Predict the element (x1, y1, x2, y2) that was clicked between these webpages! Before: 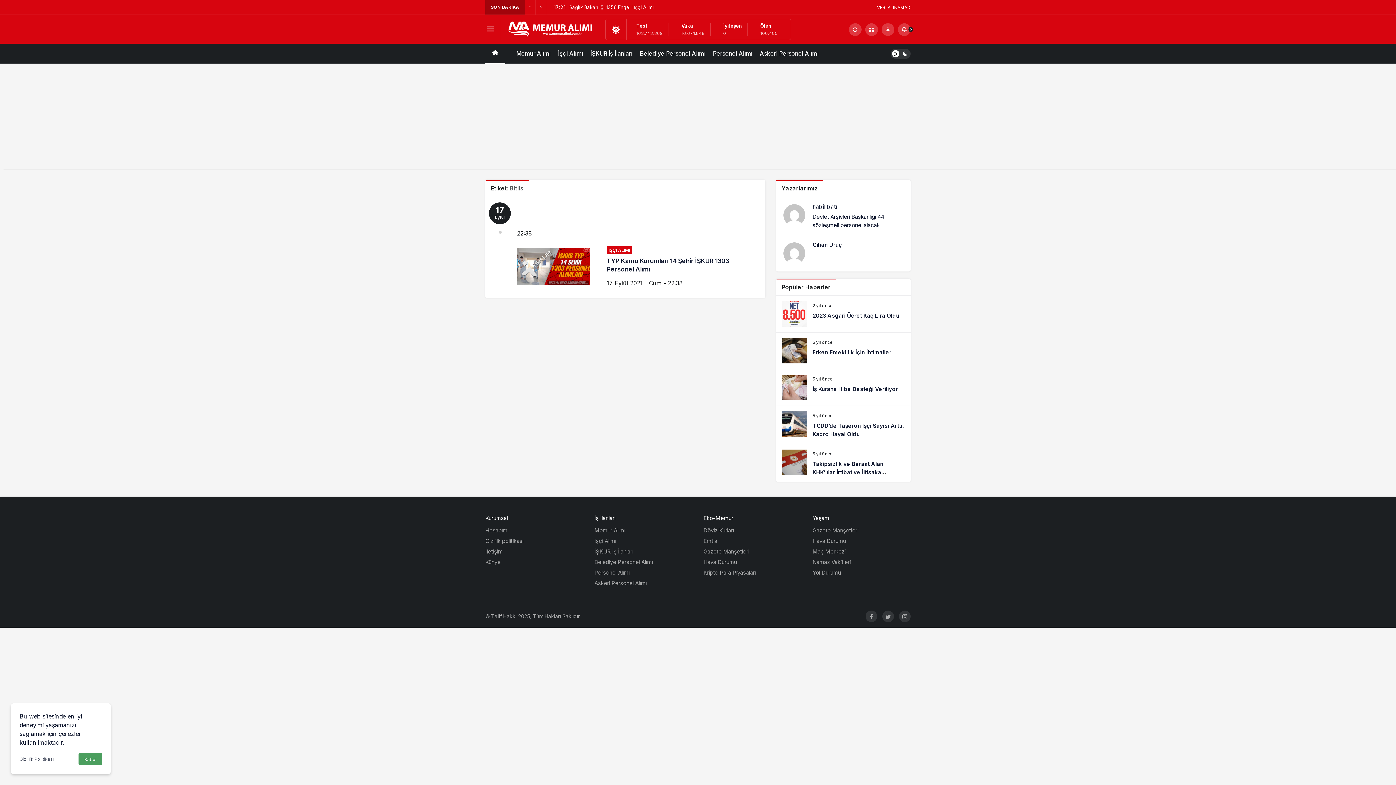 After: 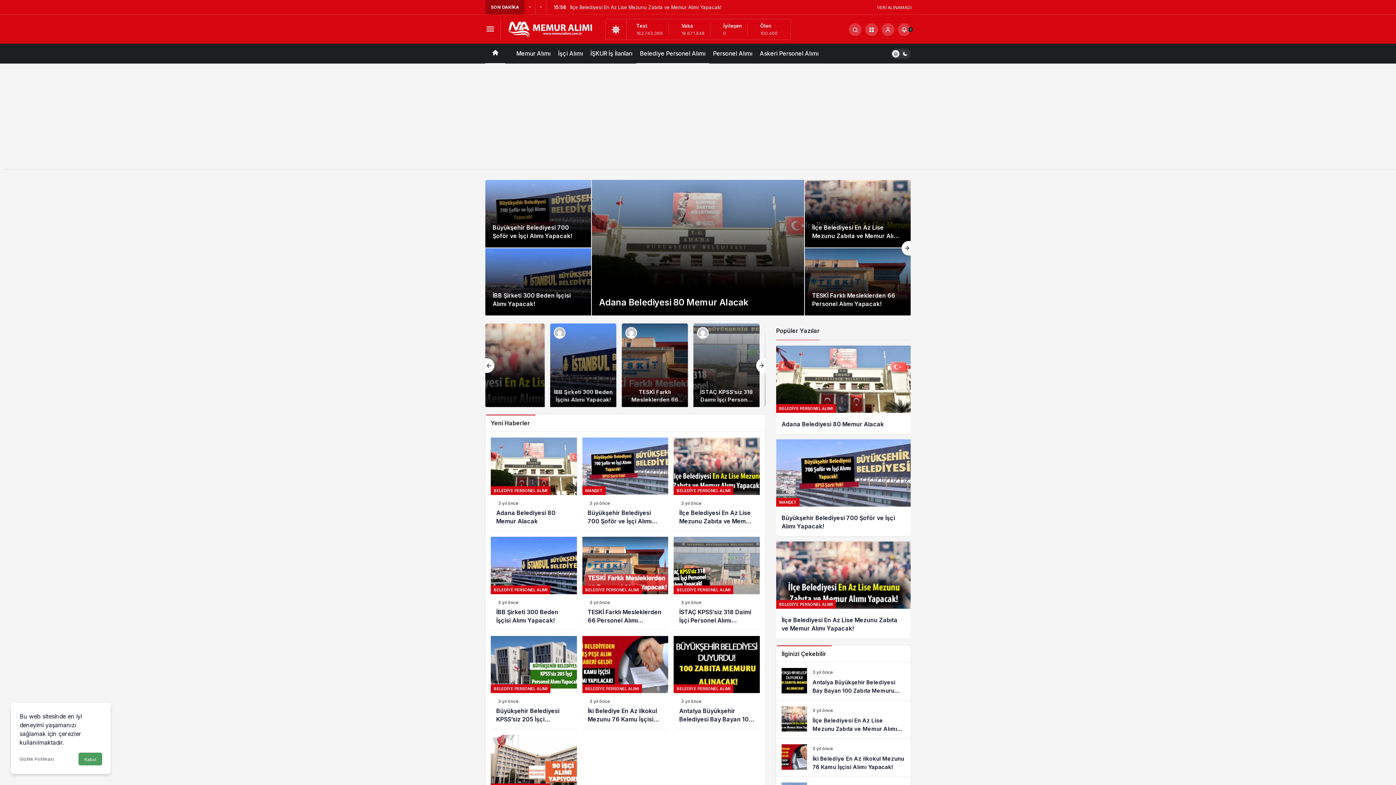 Action: bbox: (594, 558, 653, 565) label: Belediye Personel Alımı